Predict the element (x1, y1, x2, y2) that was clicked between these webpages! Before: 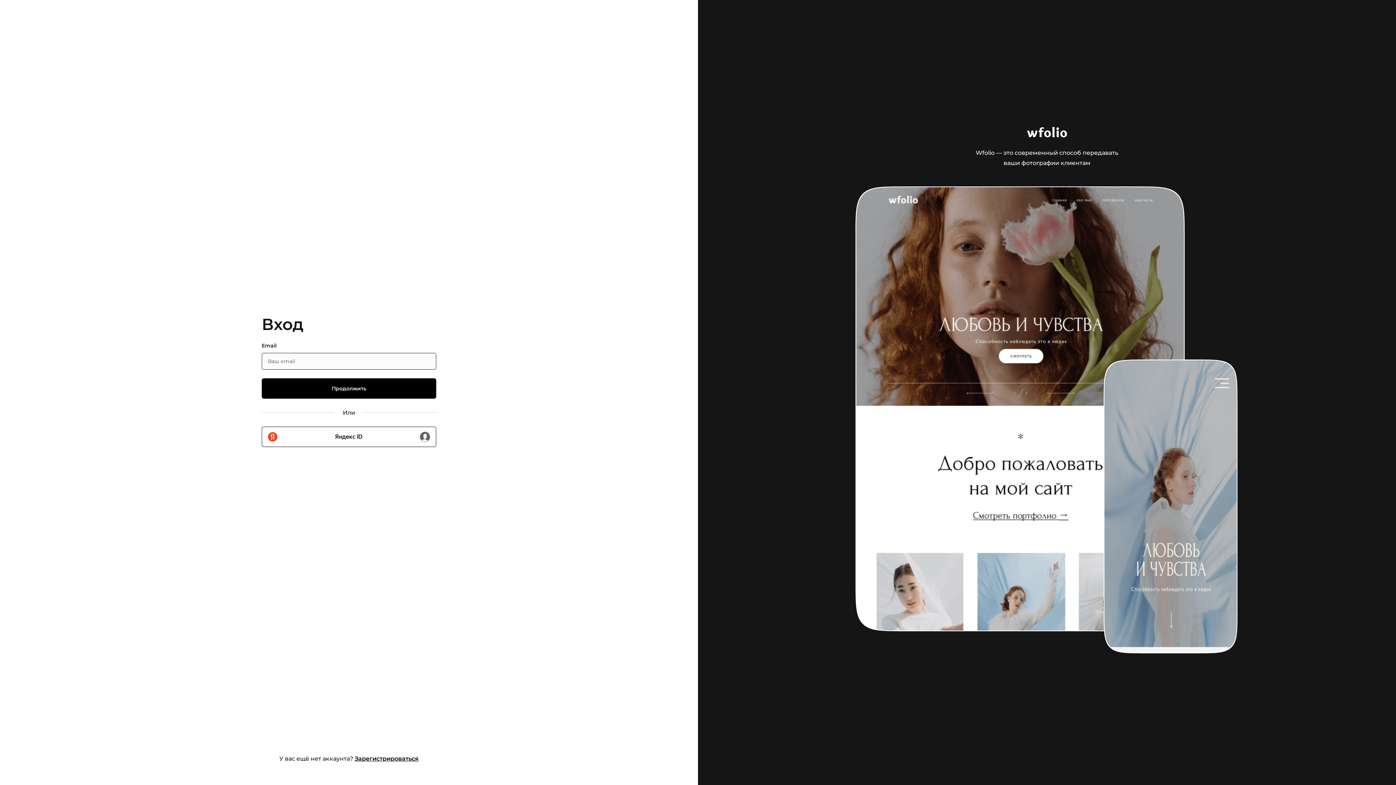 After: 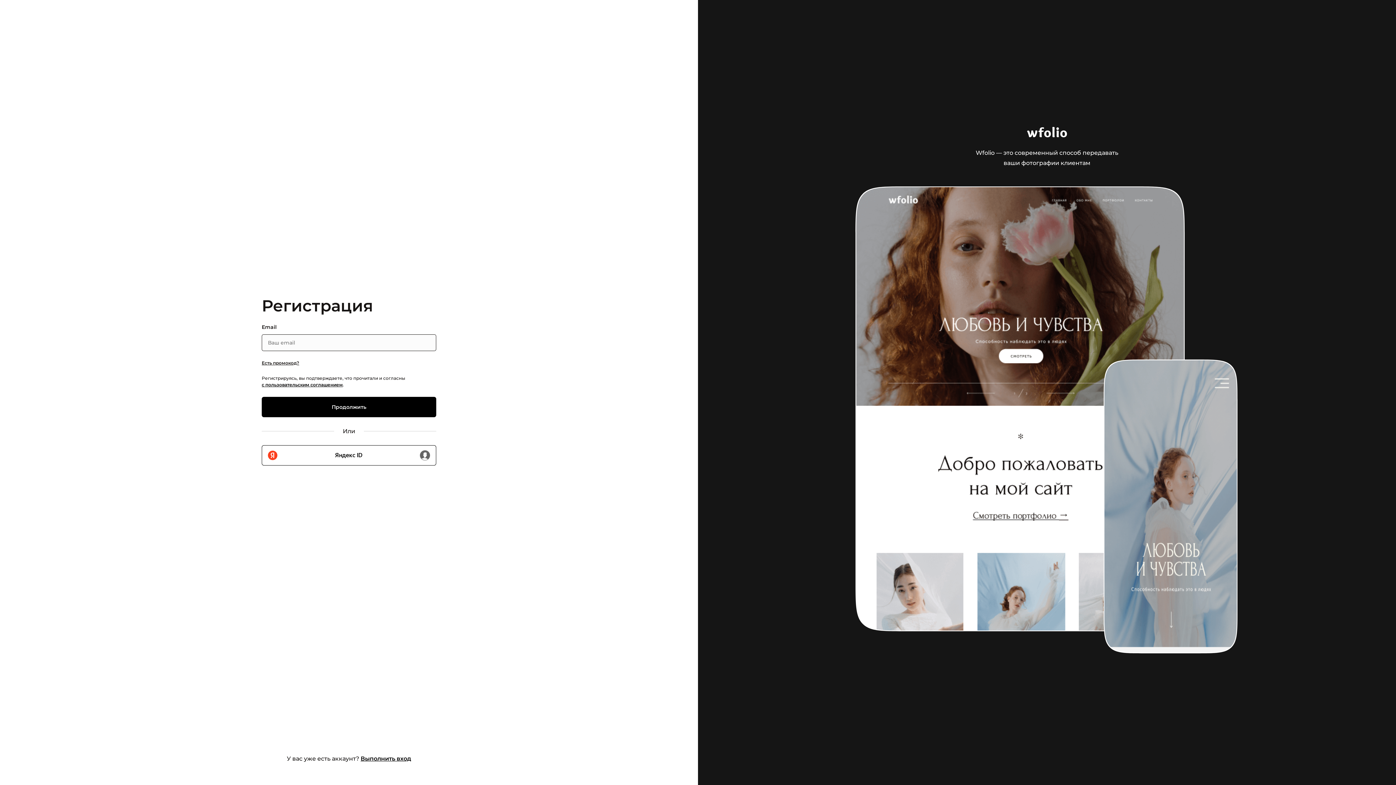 Action: label: Зарегистрироваться bbox: (354, 755, 418, 762)